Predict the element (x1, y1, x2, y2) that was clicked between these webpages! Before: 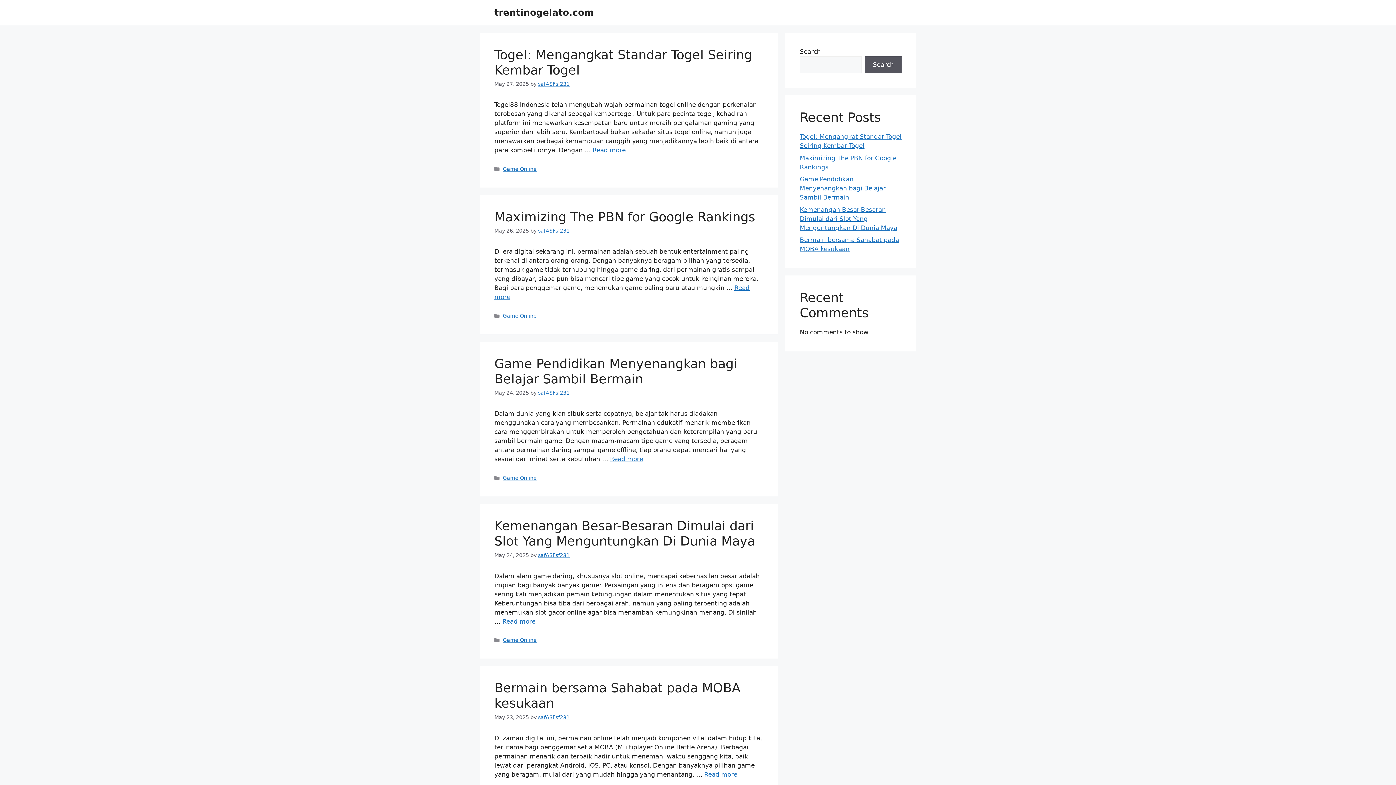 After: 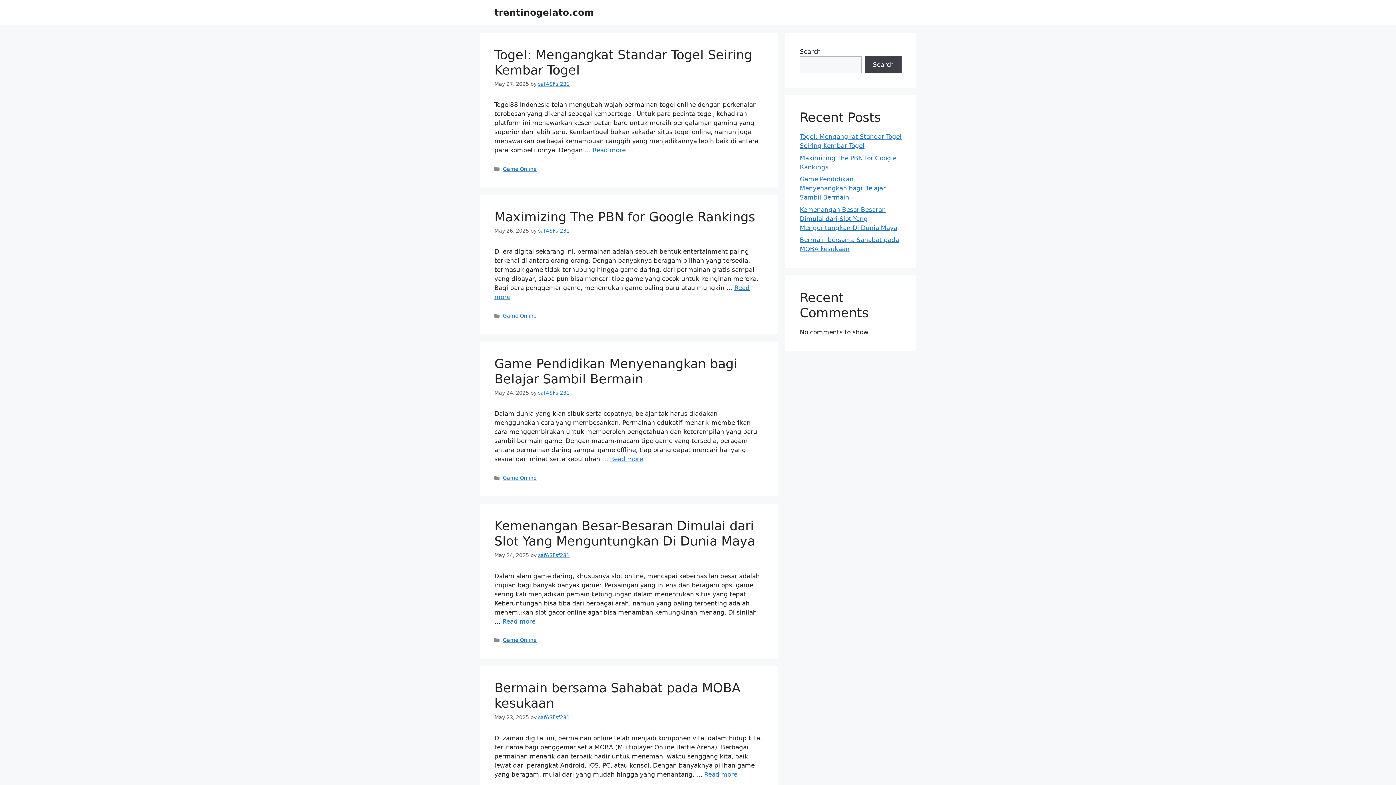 Action: bbox: (865, 56, 901, 73) label: Search